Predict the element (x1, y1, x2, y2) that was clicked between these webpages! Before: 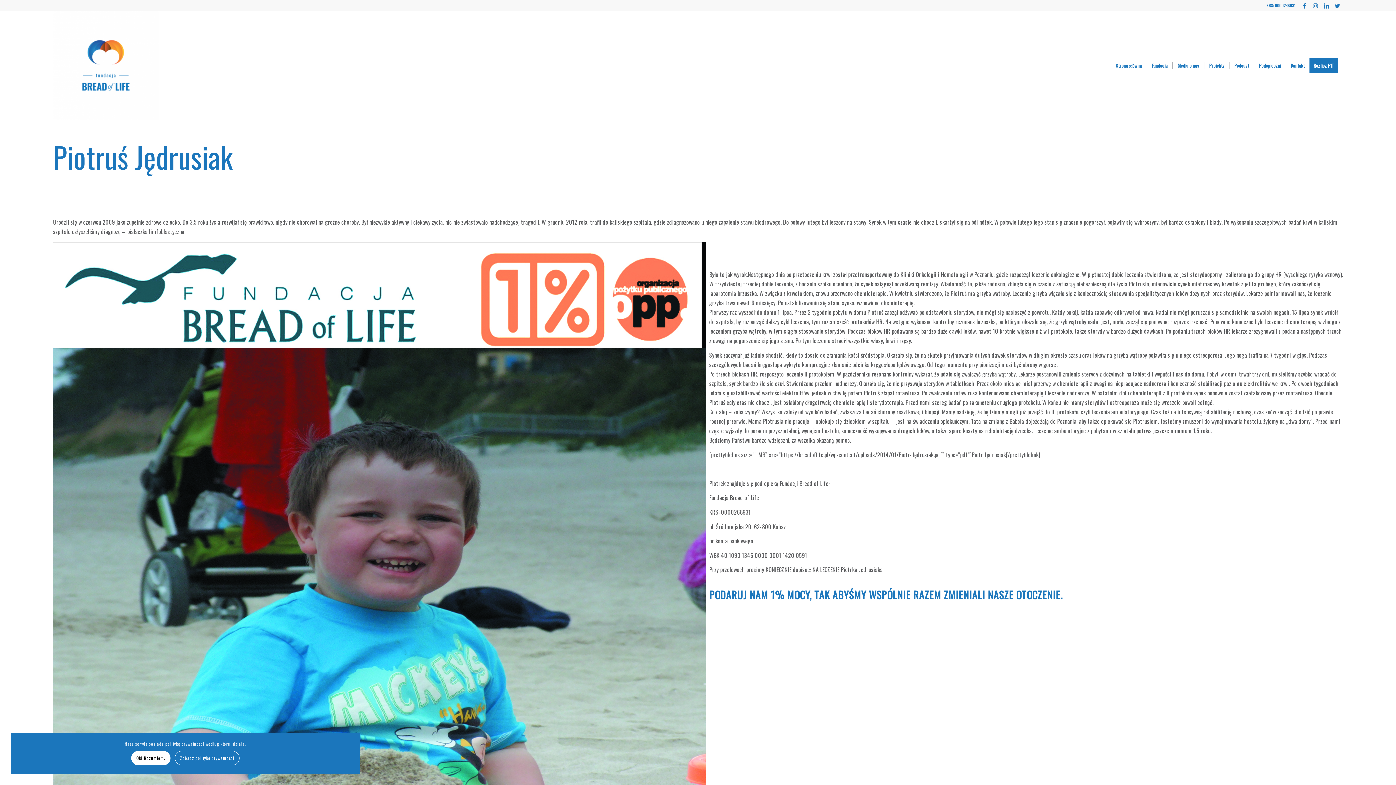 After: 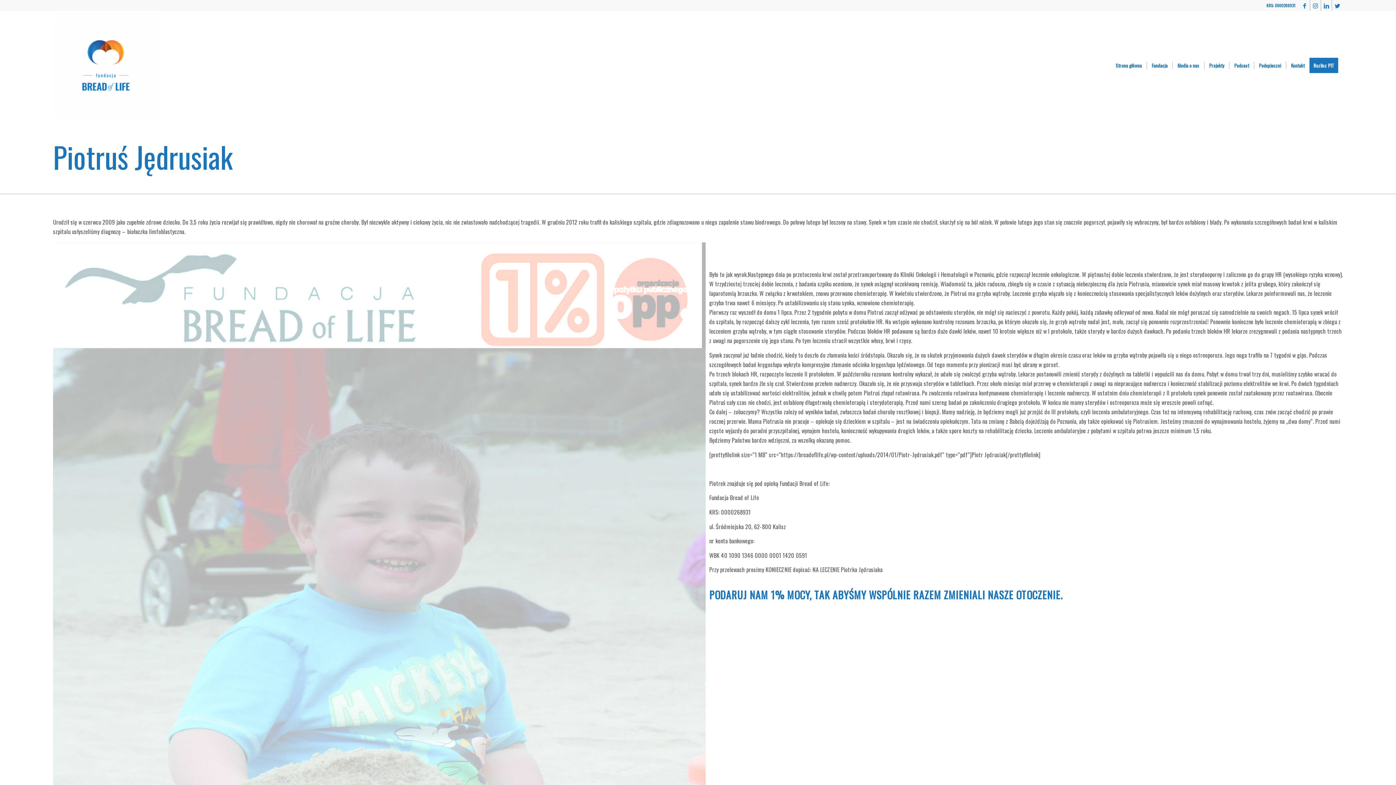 Action: label: Ok! Rozumiem. bbox: (131, 751, 170, 765)